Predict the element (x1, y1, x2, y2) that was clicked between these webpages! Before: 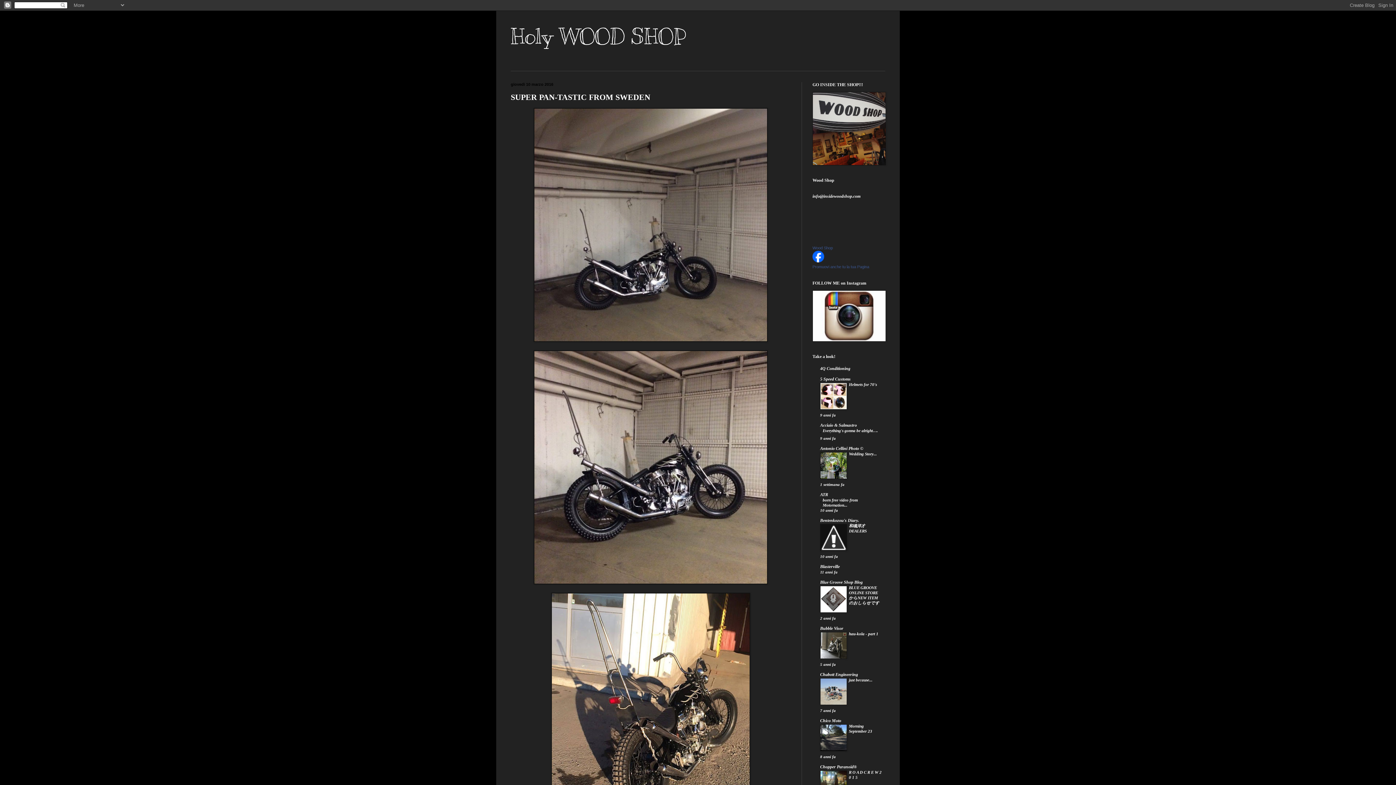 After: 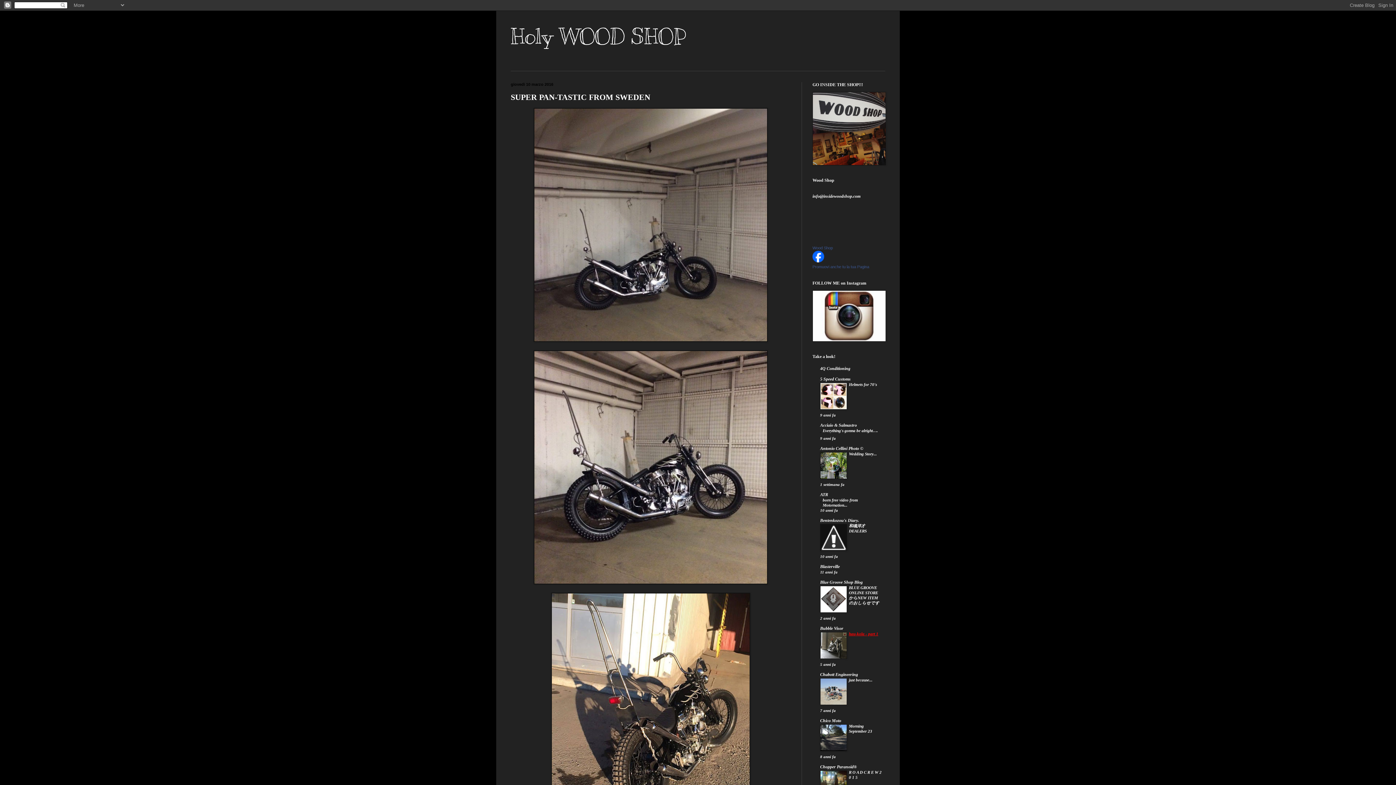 Action: bbox: (849, 632, 878, 636) label: hau-kola - part 1